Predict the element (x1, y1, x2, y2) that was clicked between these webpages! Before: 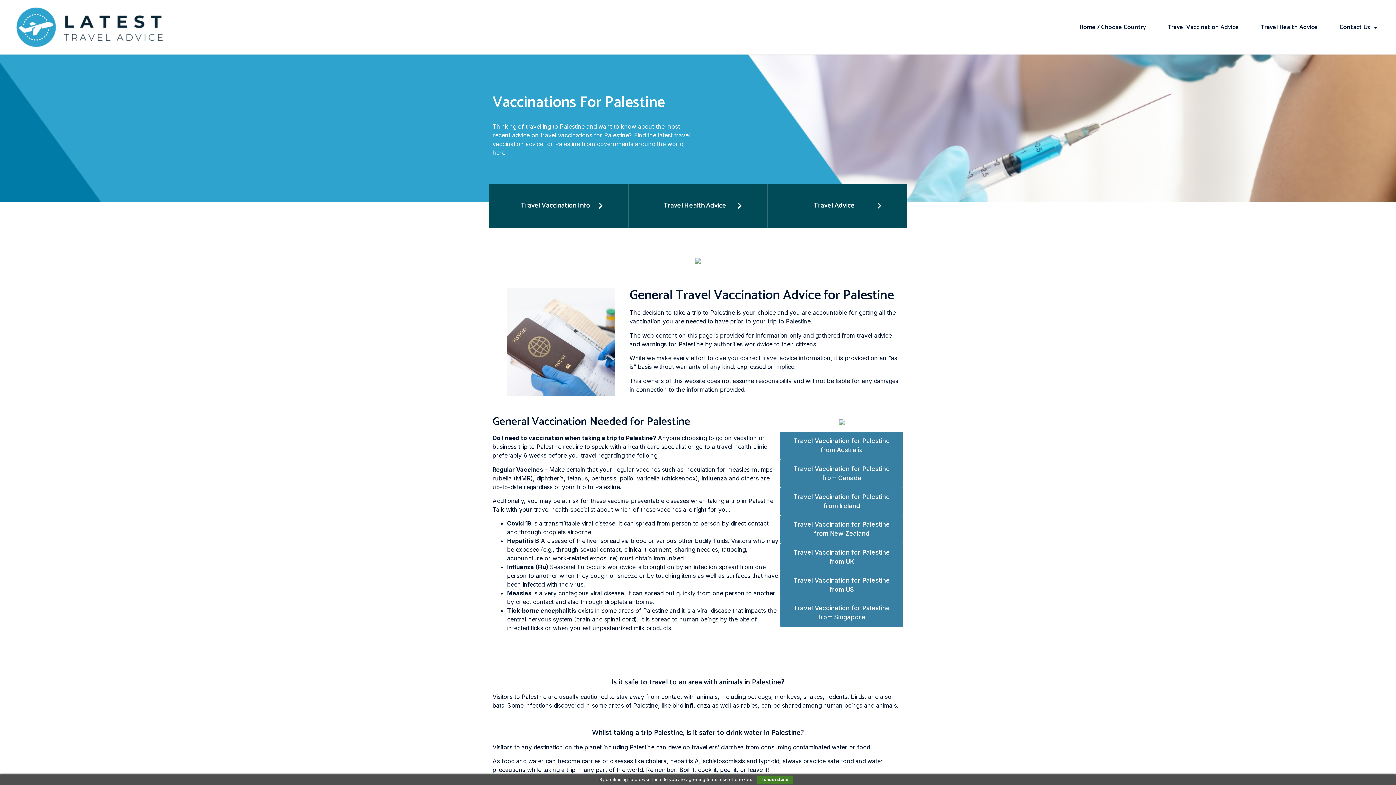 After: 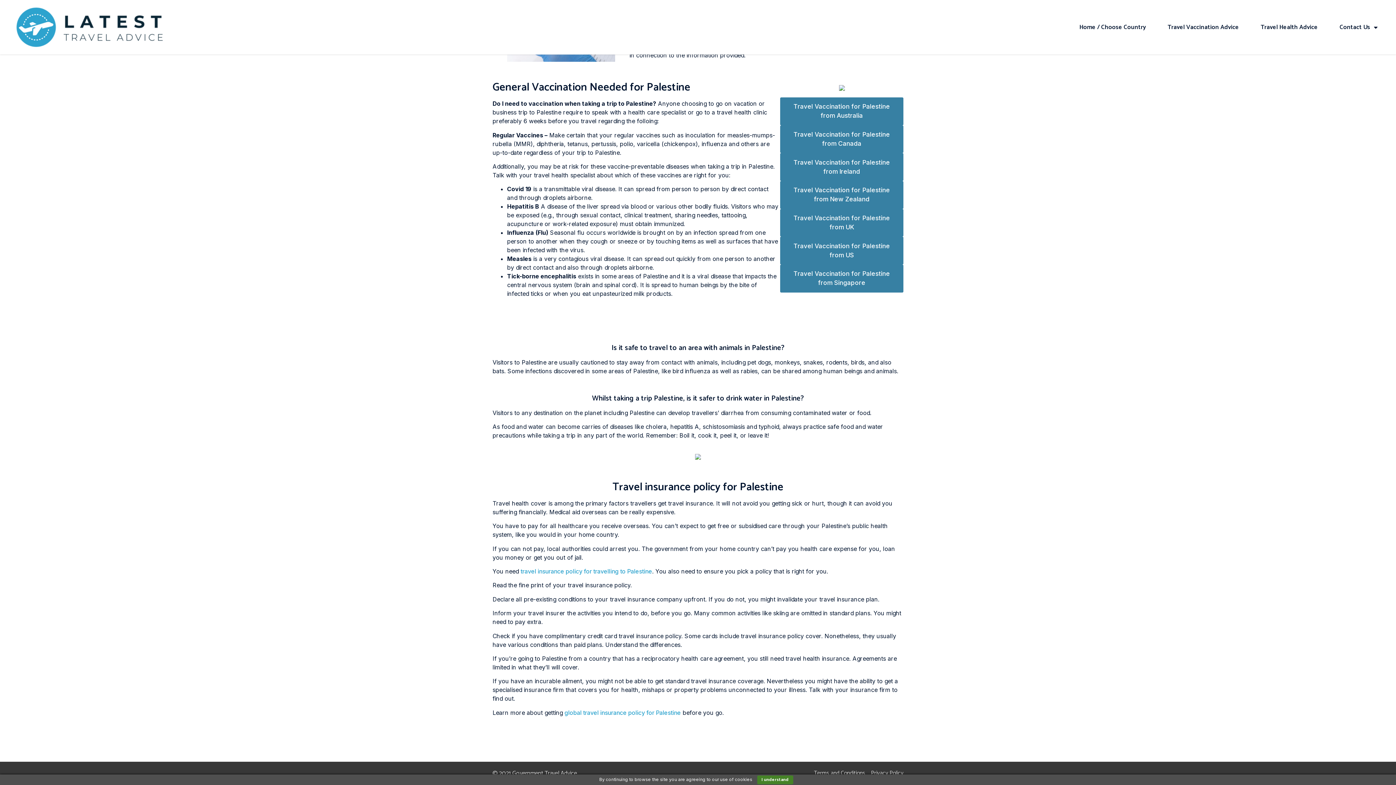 Action: bbox: (500, 195, 617, 217) label: Travel Vaccination Info